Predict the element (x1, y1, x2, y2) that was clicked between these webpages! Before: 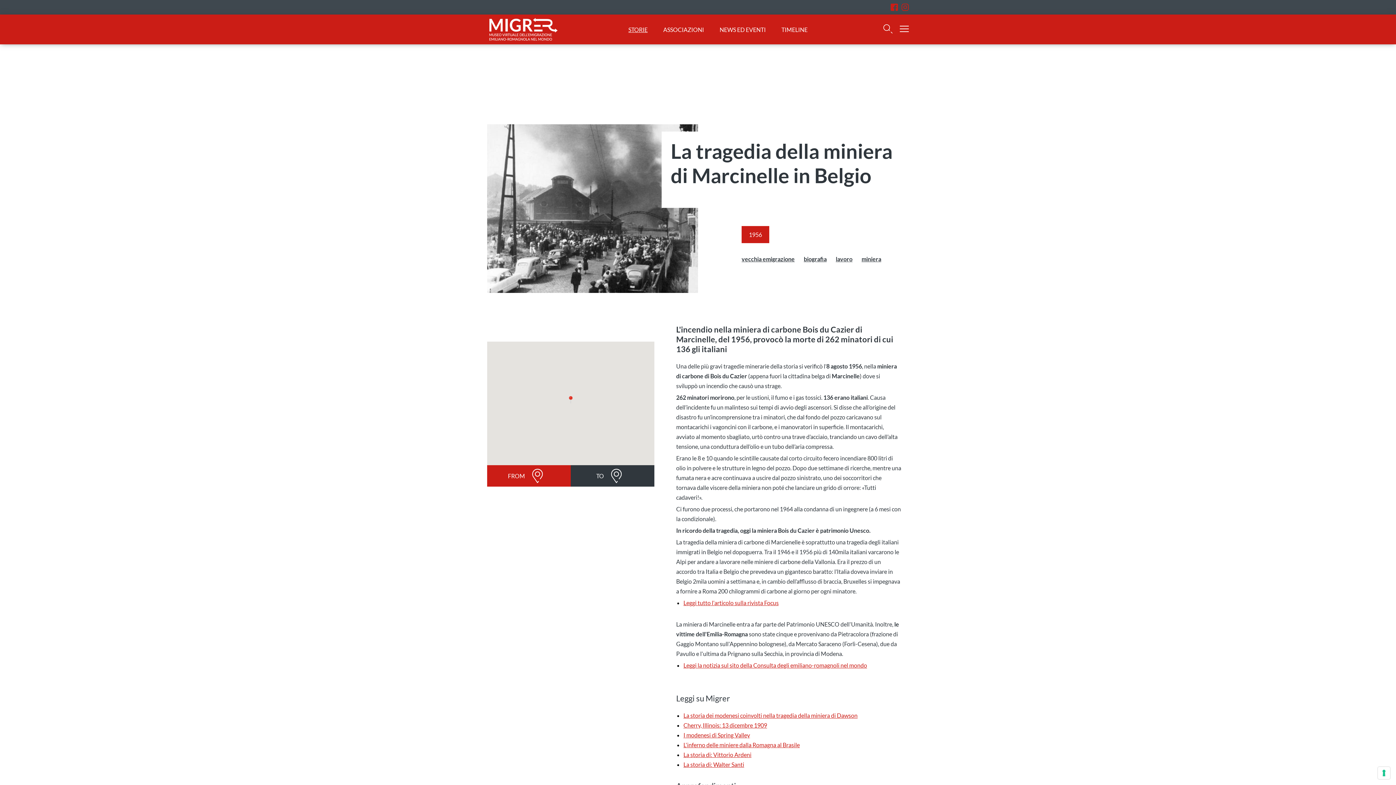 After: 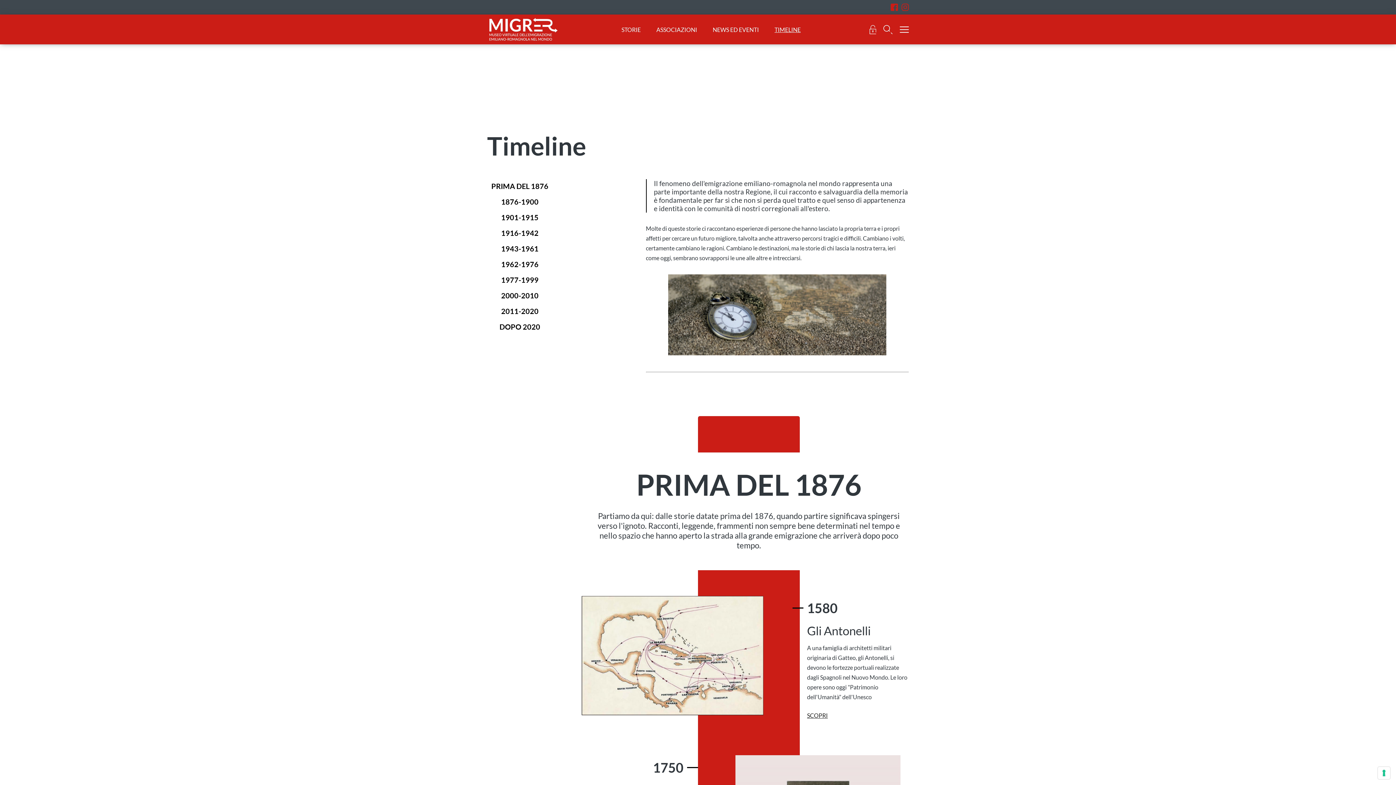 Action: label: TIMELINE bbox: (774, 24, 815, 34)